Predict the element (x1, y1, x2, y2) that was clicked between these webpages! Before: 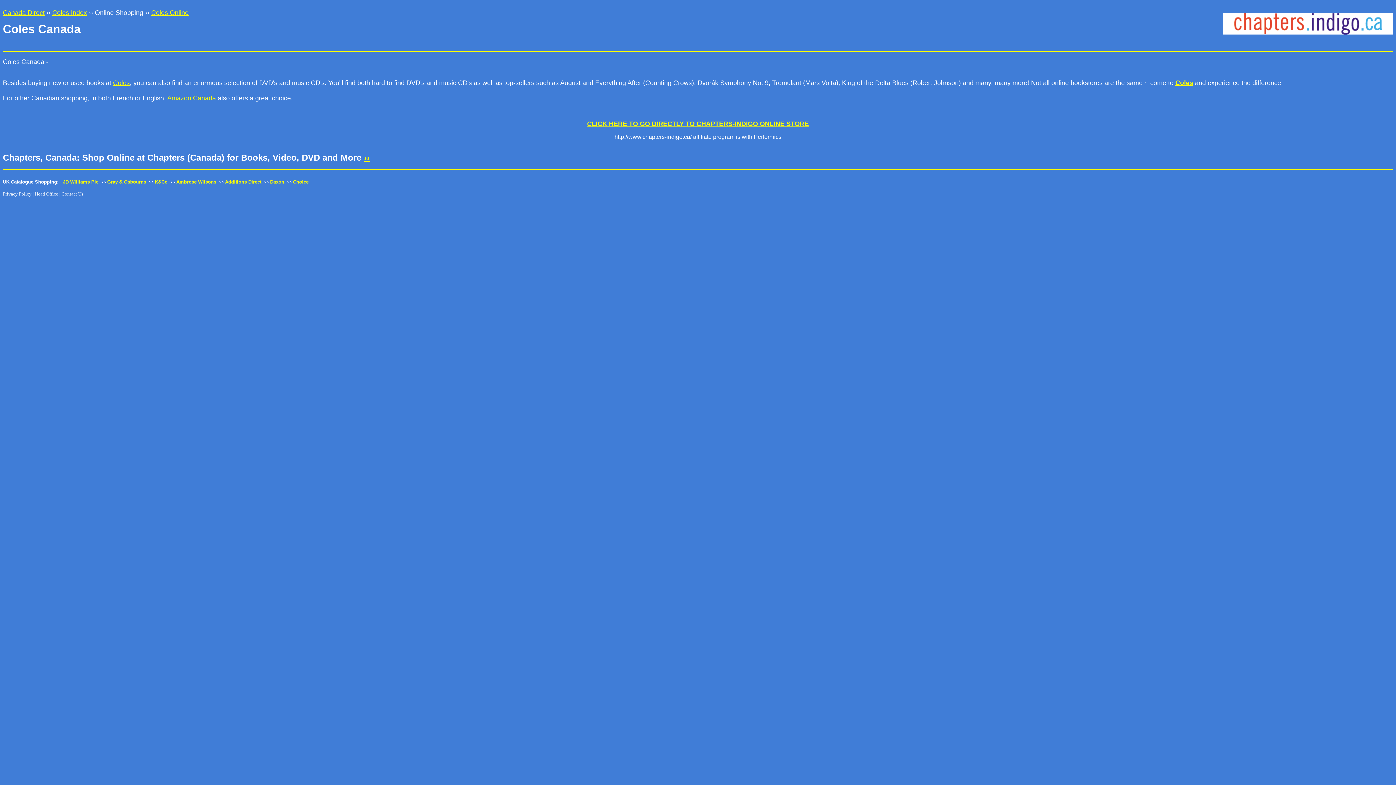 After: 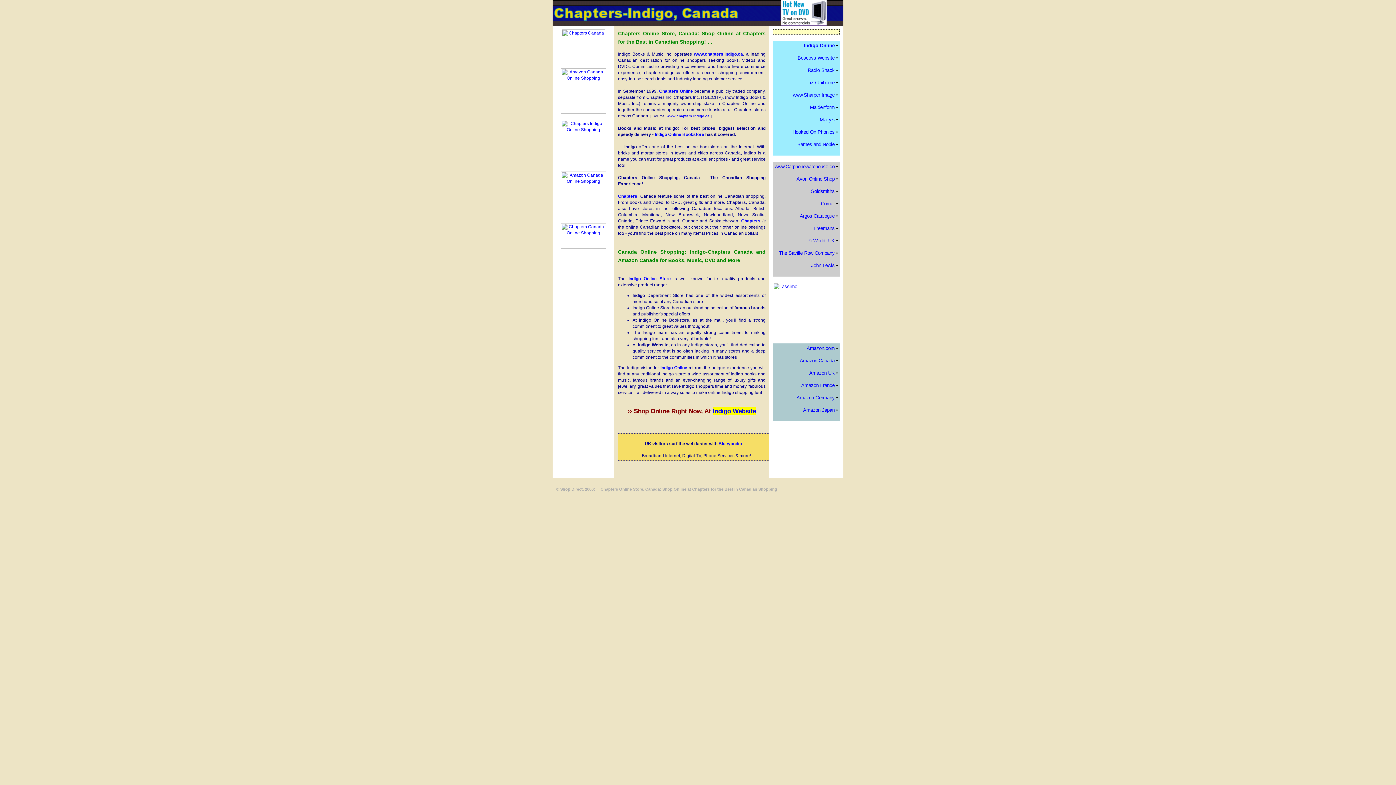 Action: bbox: (2, 9, 44, 16) label: Canada Direct